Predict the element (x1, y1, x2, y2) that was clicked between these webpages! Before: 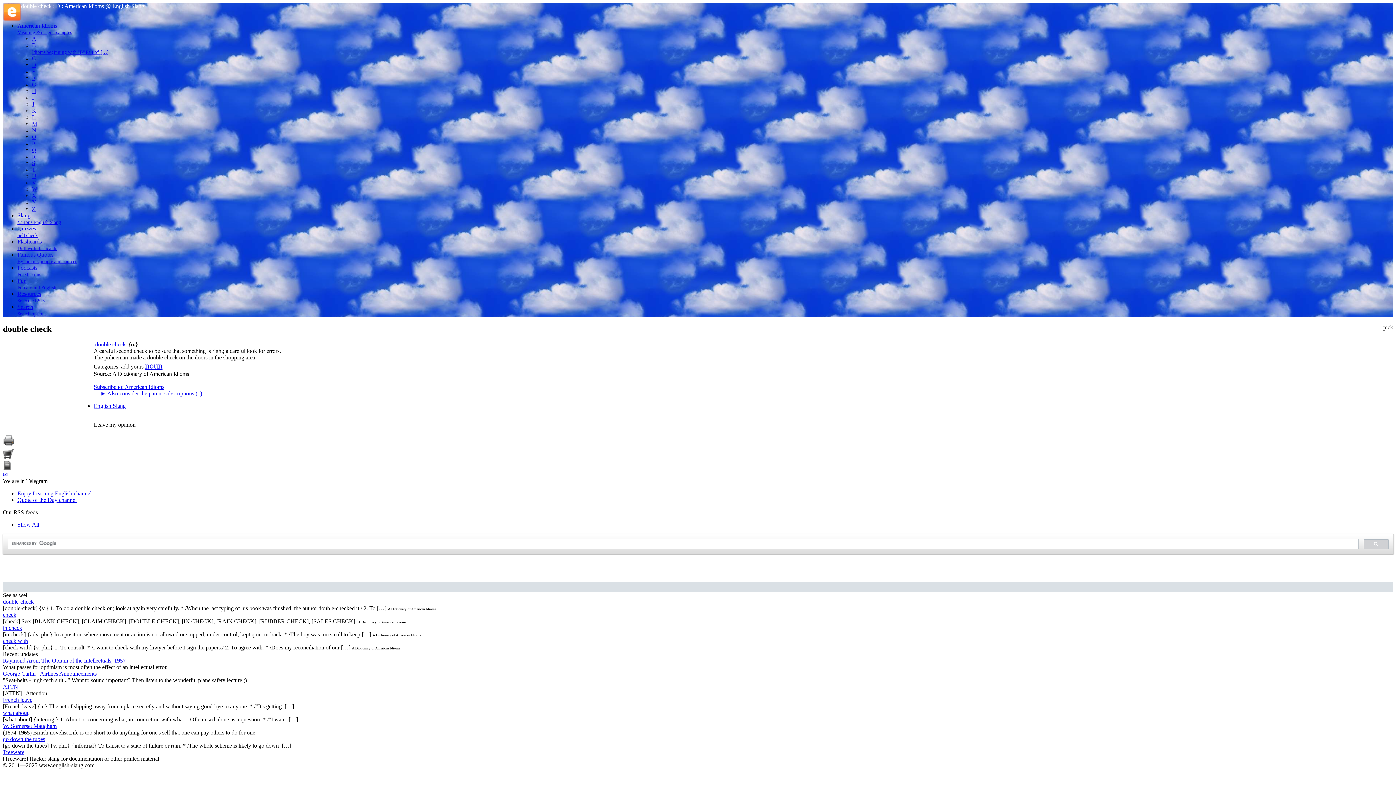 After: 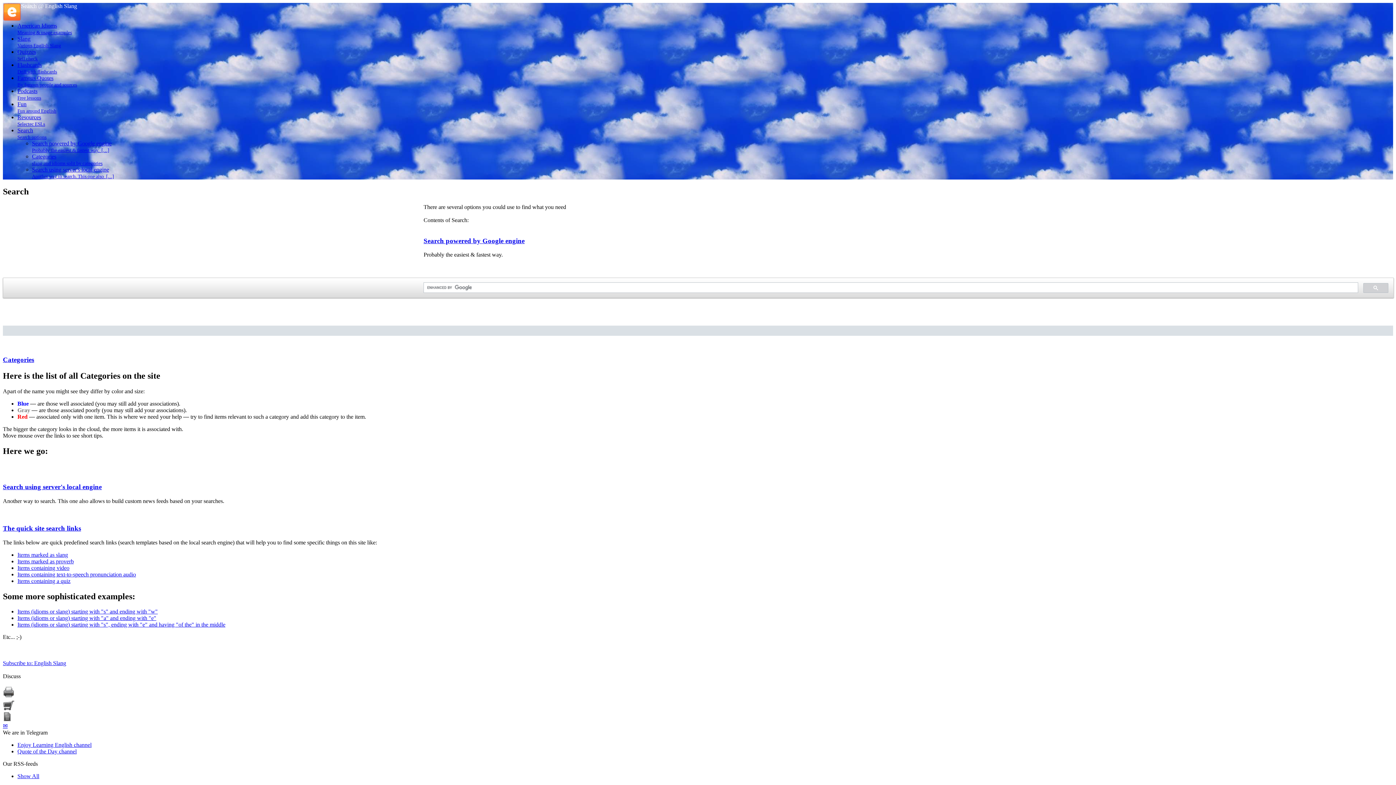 Action: label: Search
Search options bbox: (17, 304, 46, 316)